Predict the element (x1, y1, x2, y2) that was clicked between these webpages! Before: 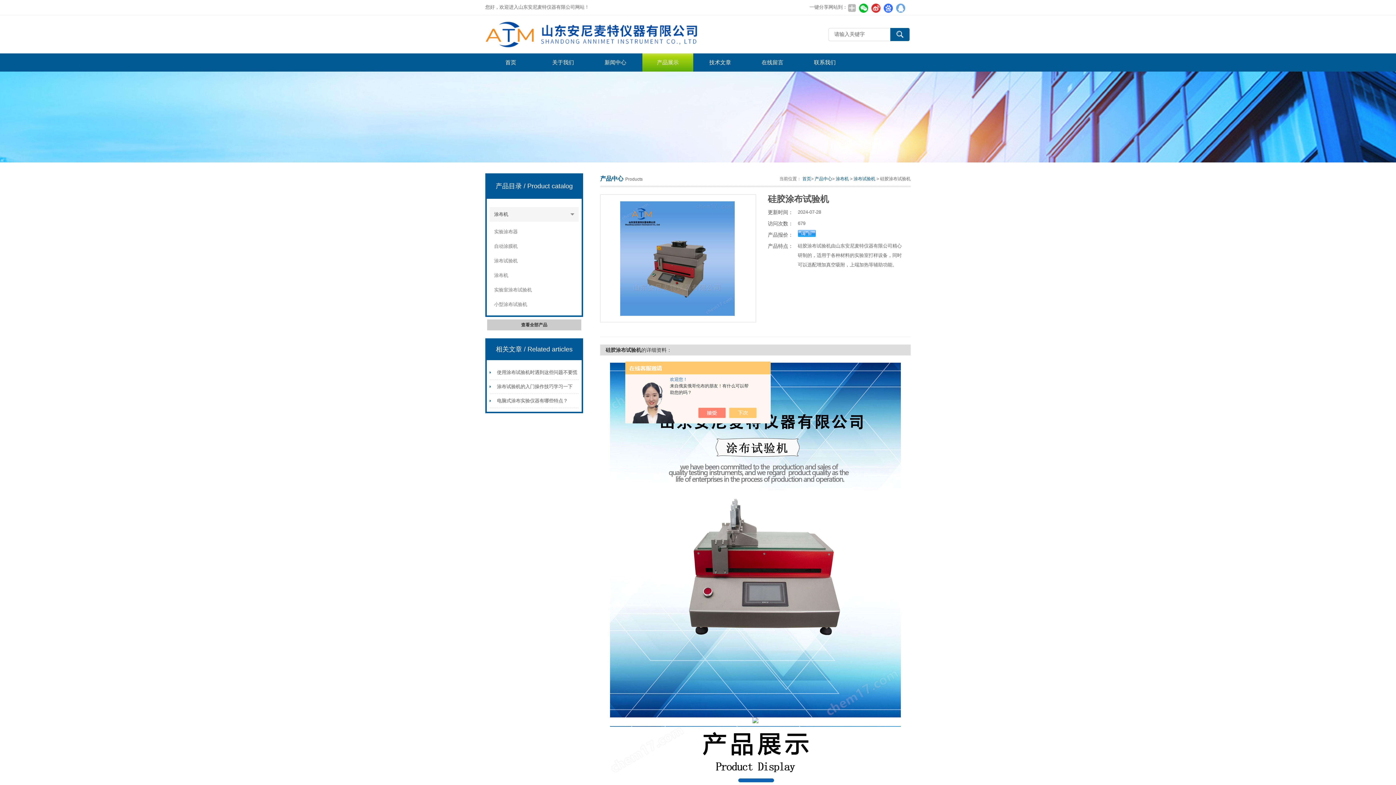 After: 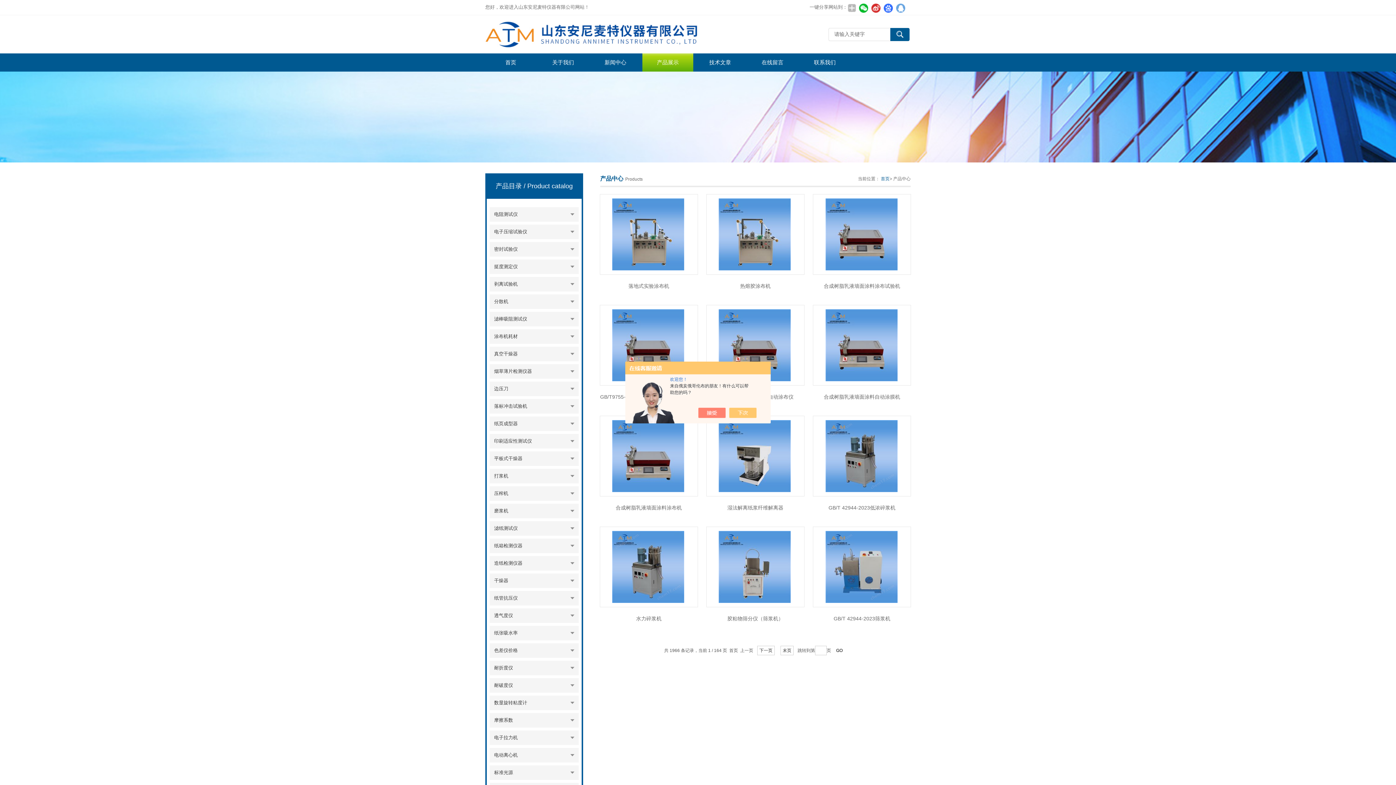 Action: bbox: (642, 53, 693, 71) label: 产品展示